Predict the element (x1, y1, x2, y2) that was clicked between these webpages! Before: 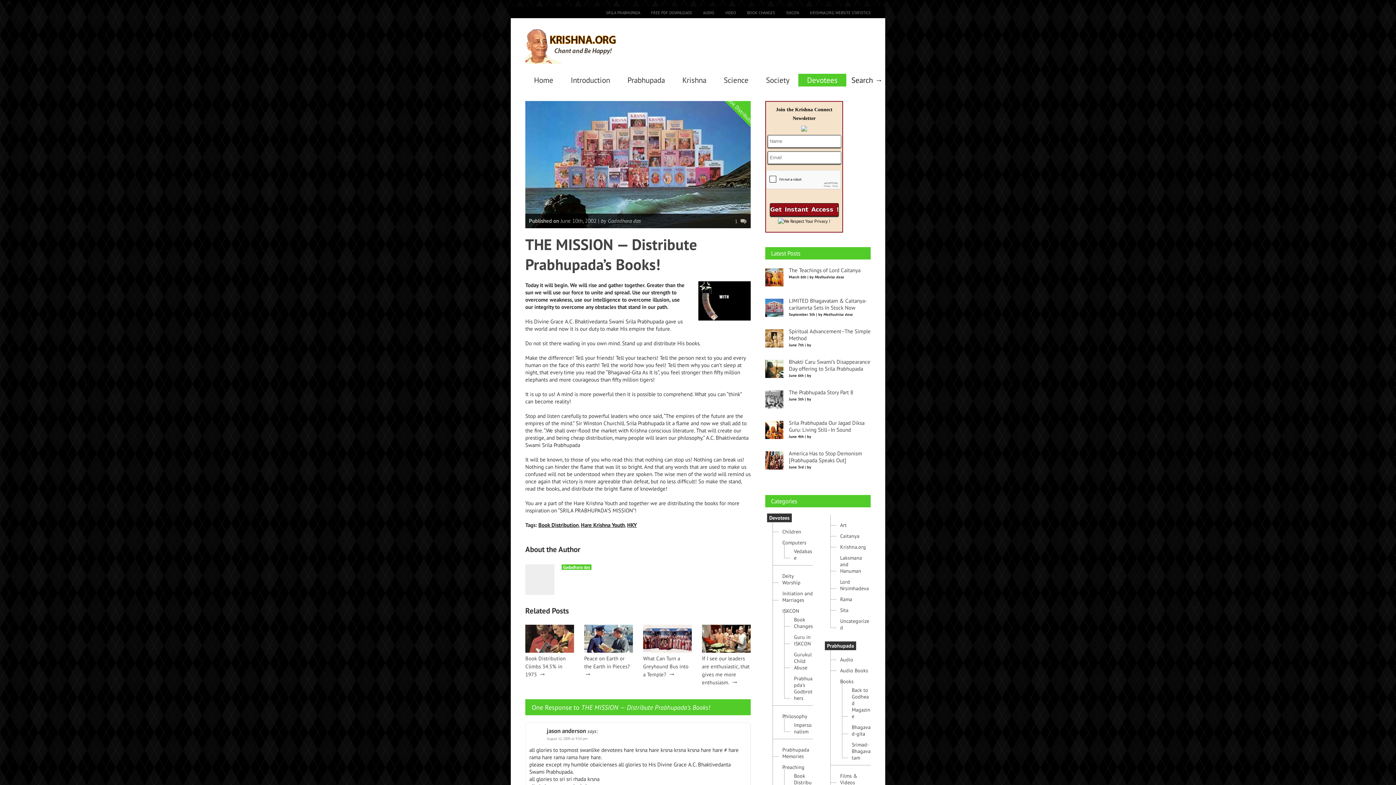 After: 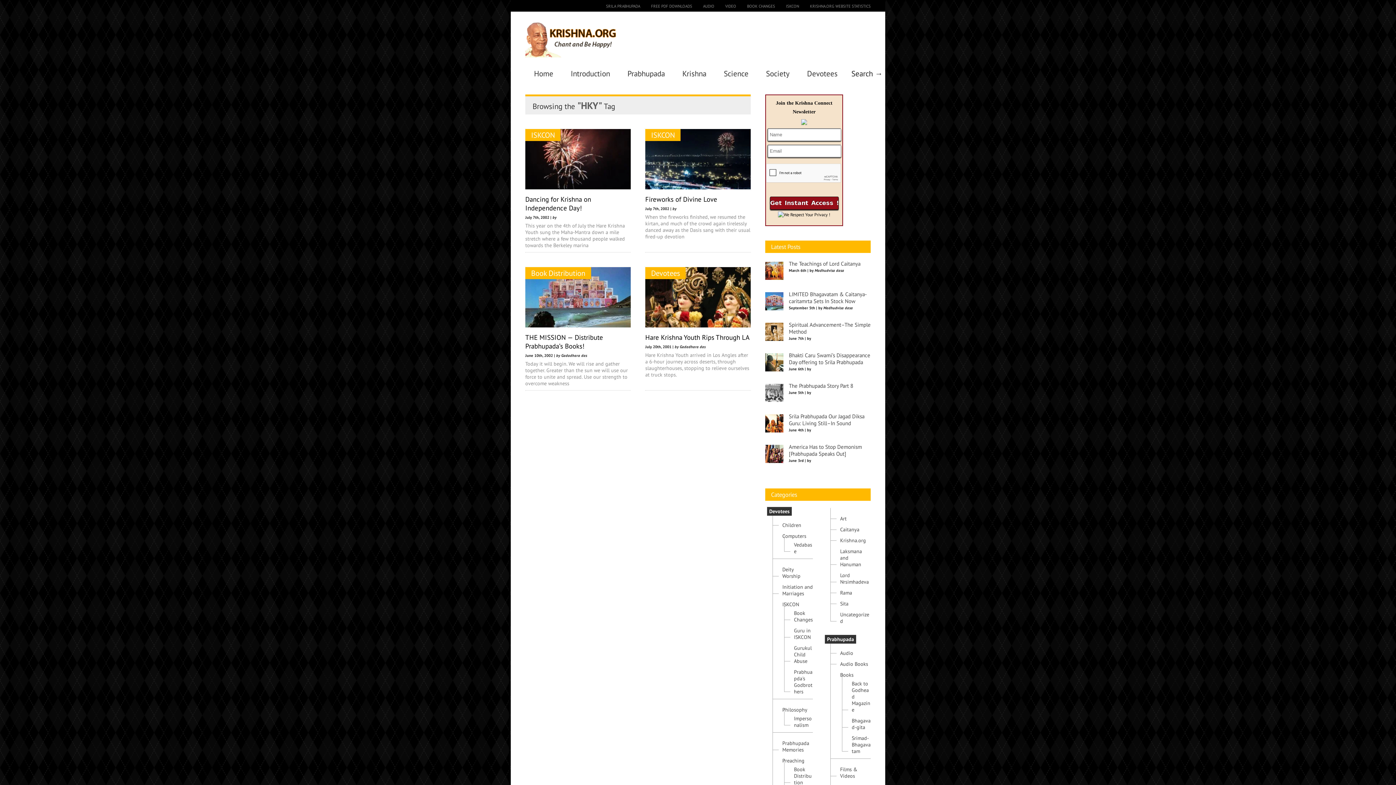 Action: label: HKY bbox: (627, 521, 637, 528)